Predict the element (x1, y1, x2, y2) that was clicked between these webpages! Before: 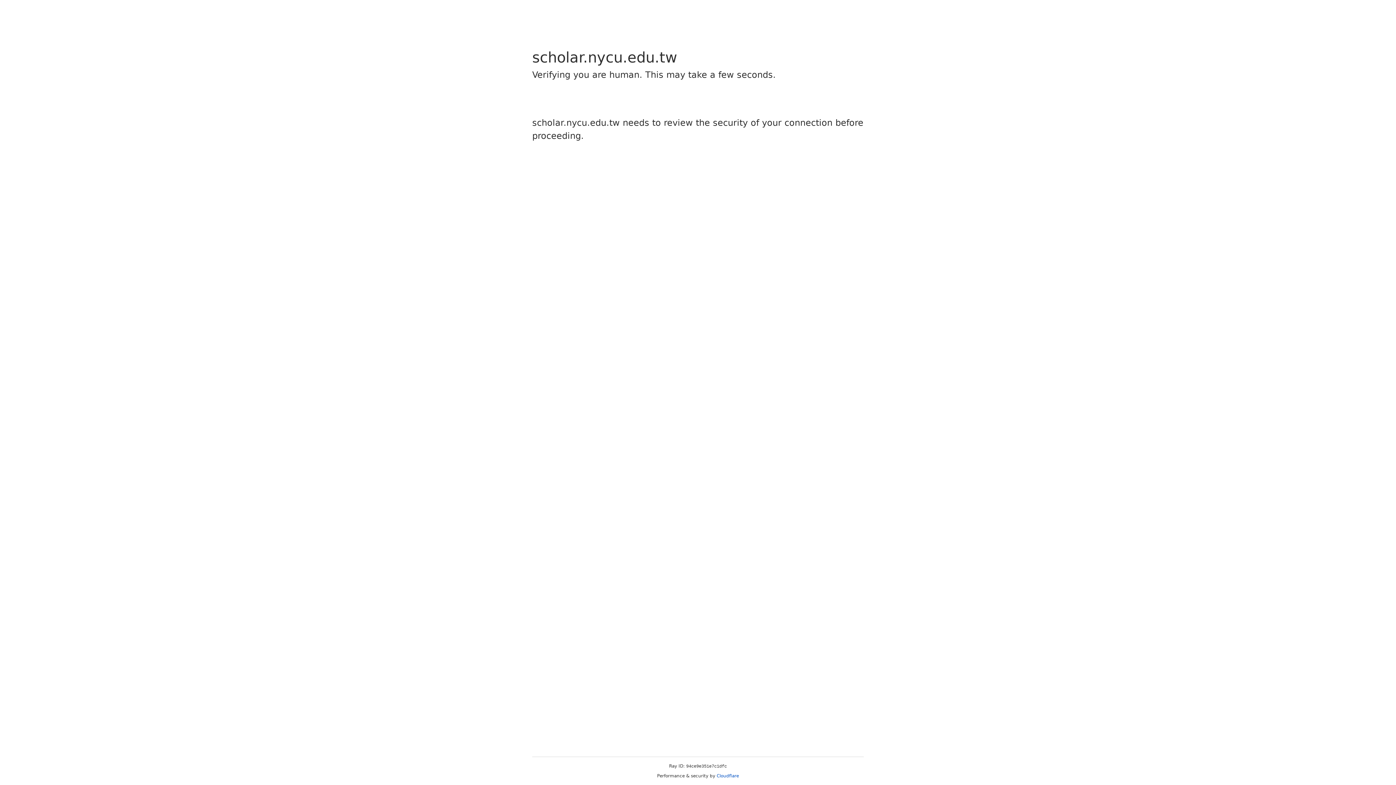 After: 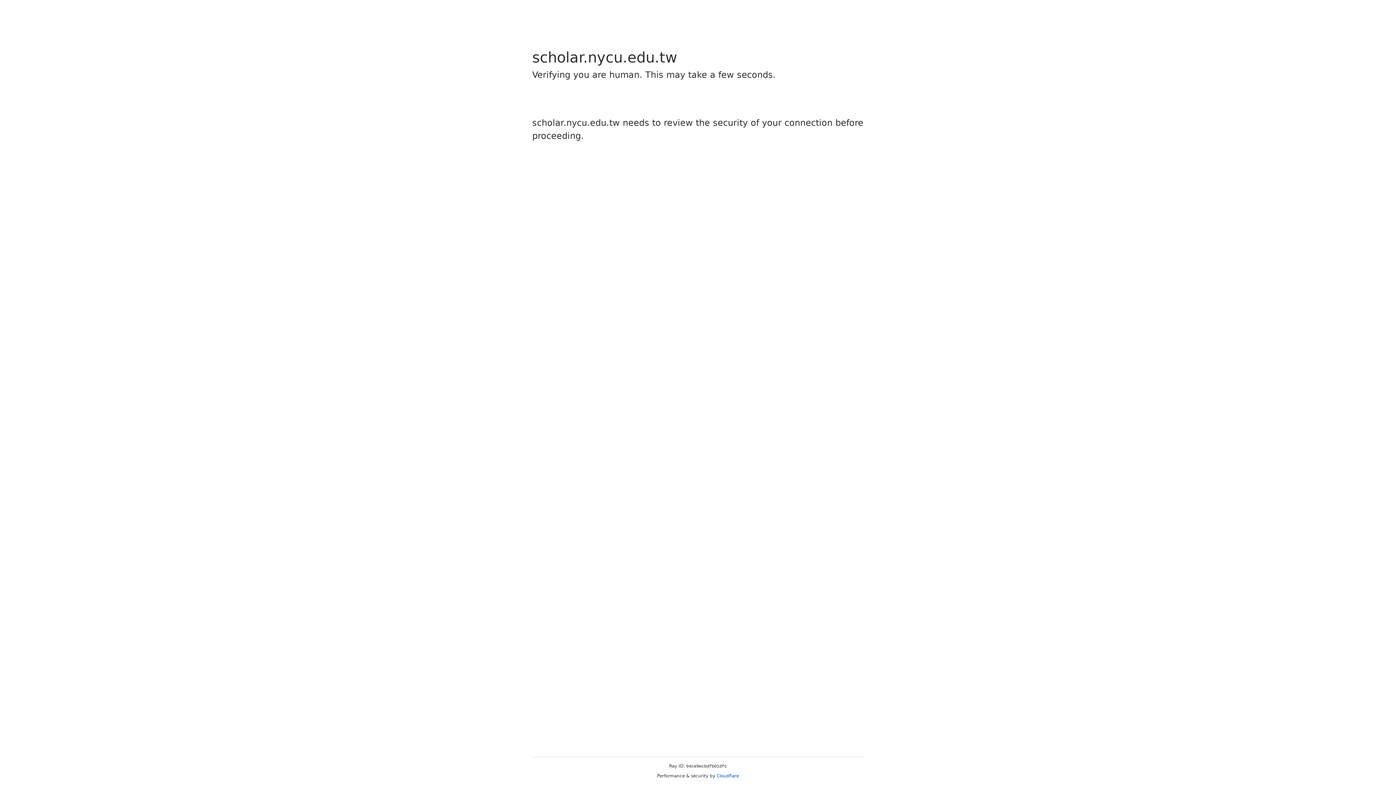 Action: label: Cloudflare bbox: (716, 773, 739, 778)